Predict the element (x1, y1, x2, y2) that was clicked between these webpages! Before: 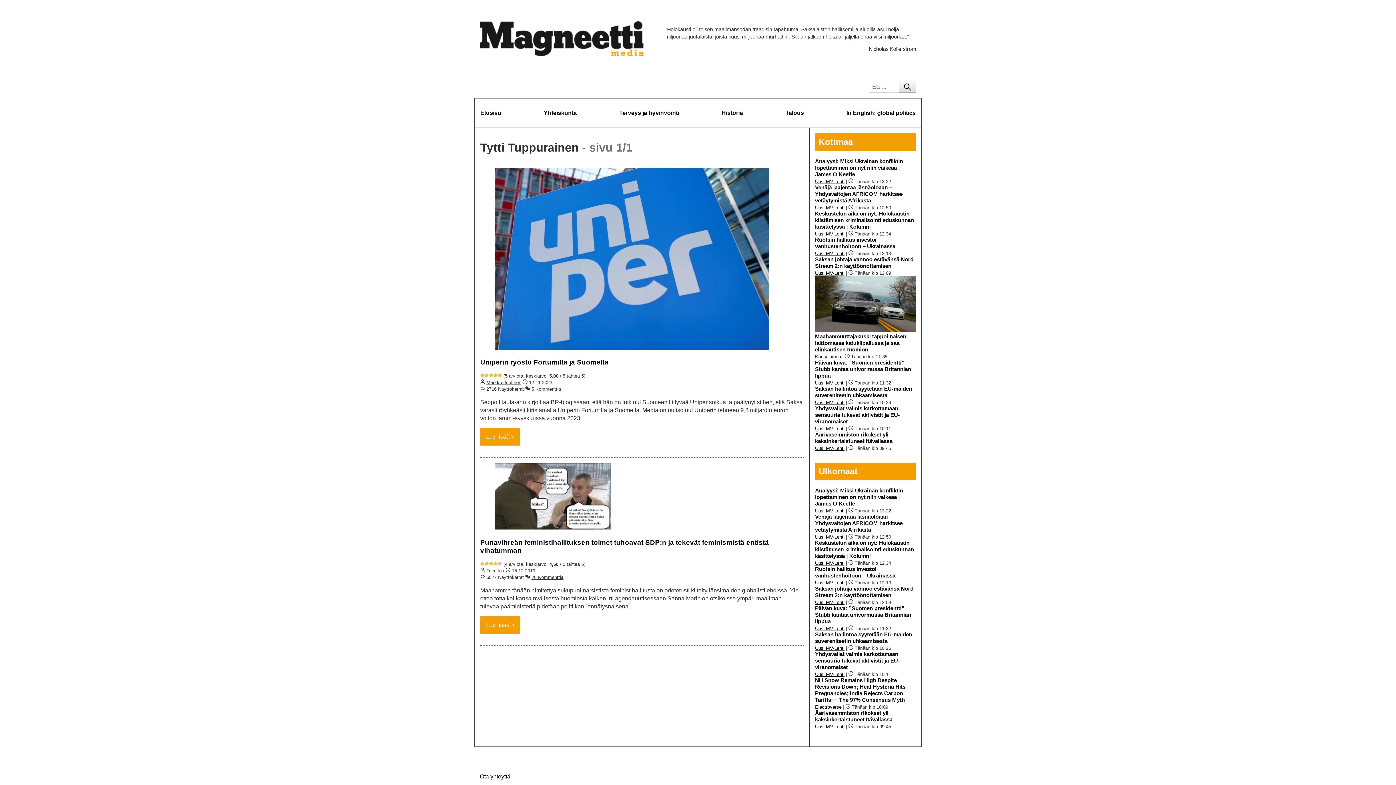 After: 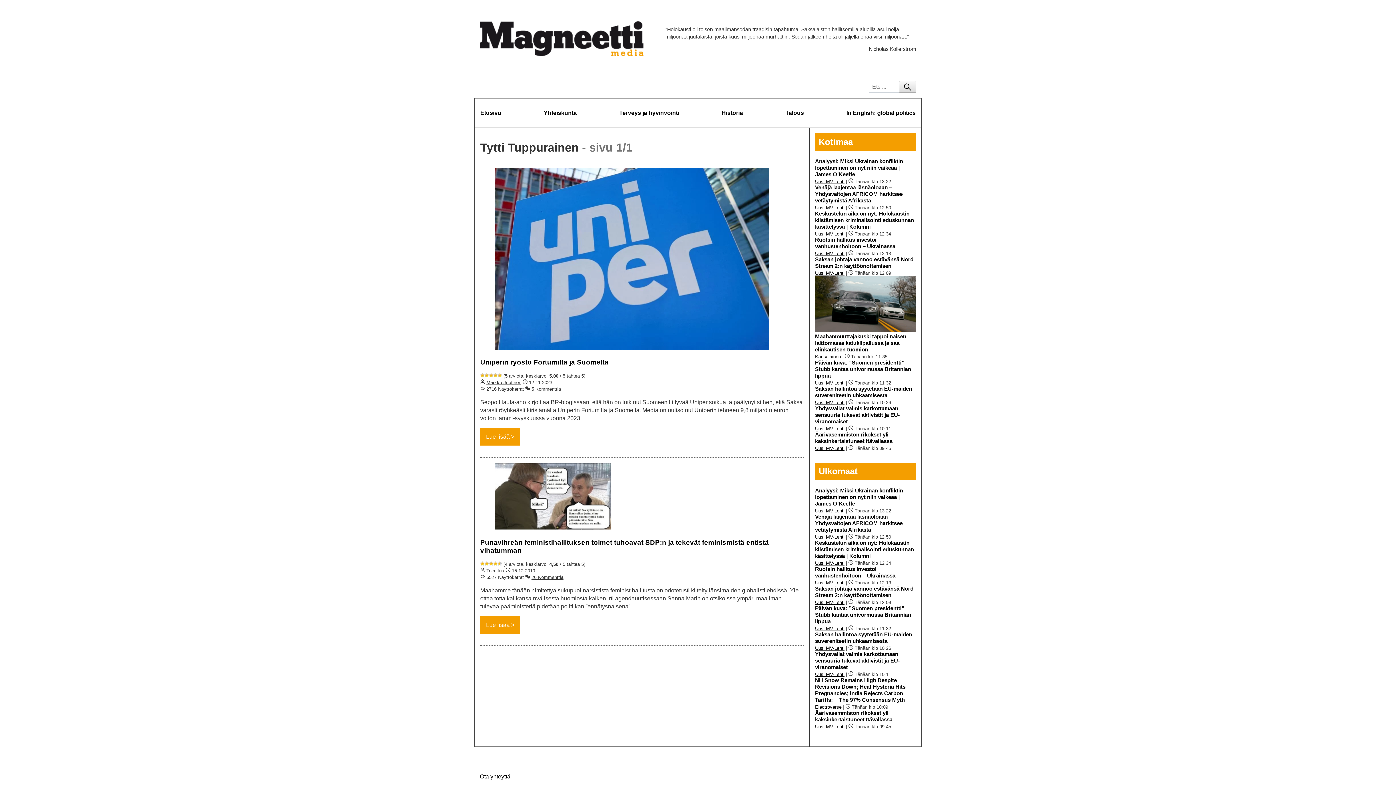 Action: label: NH Snow Remains High Despite Revisions Down; Heat Hysteria Hits Pregnancies; India Rejects Carbon Tariffs; + The 97% Consensus Myth bbox: (815, 677, 905, 703)